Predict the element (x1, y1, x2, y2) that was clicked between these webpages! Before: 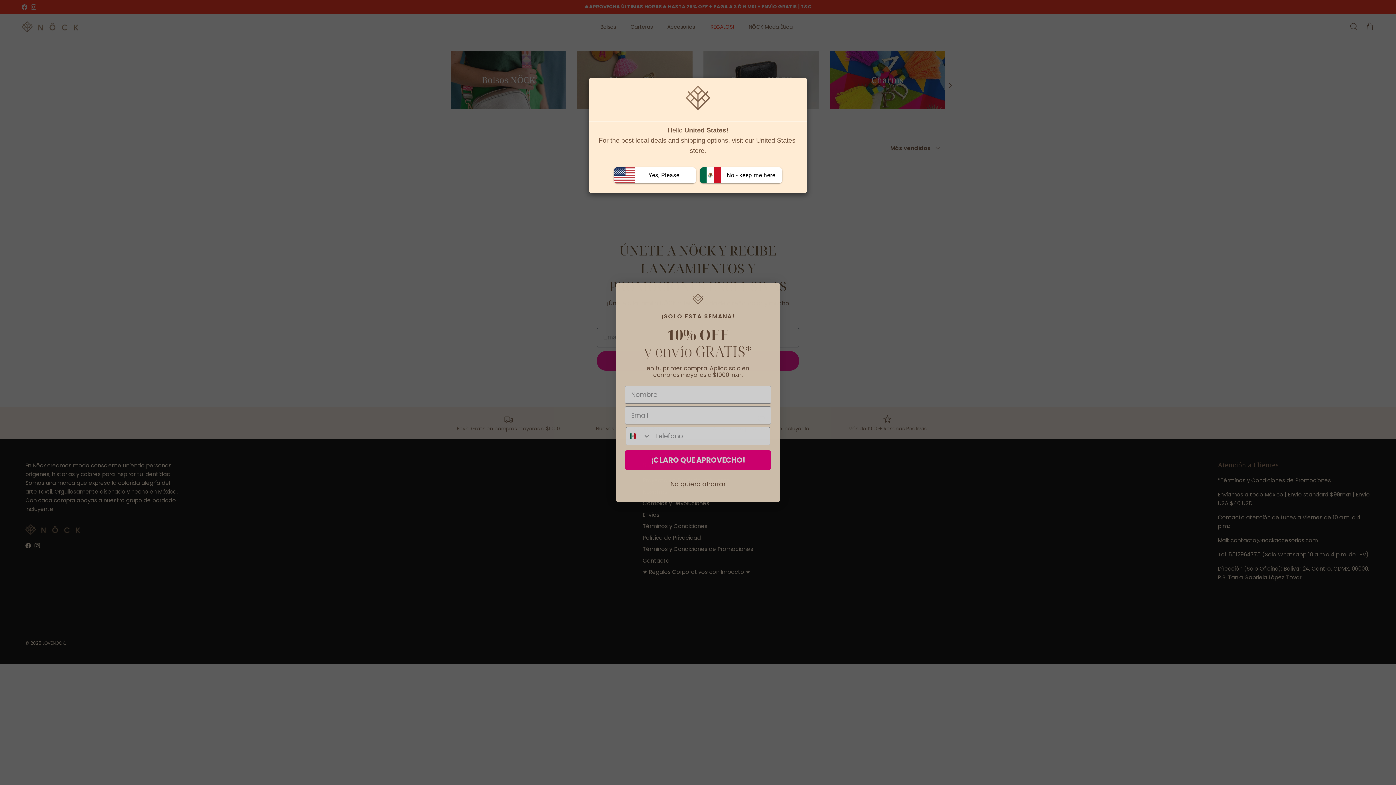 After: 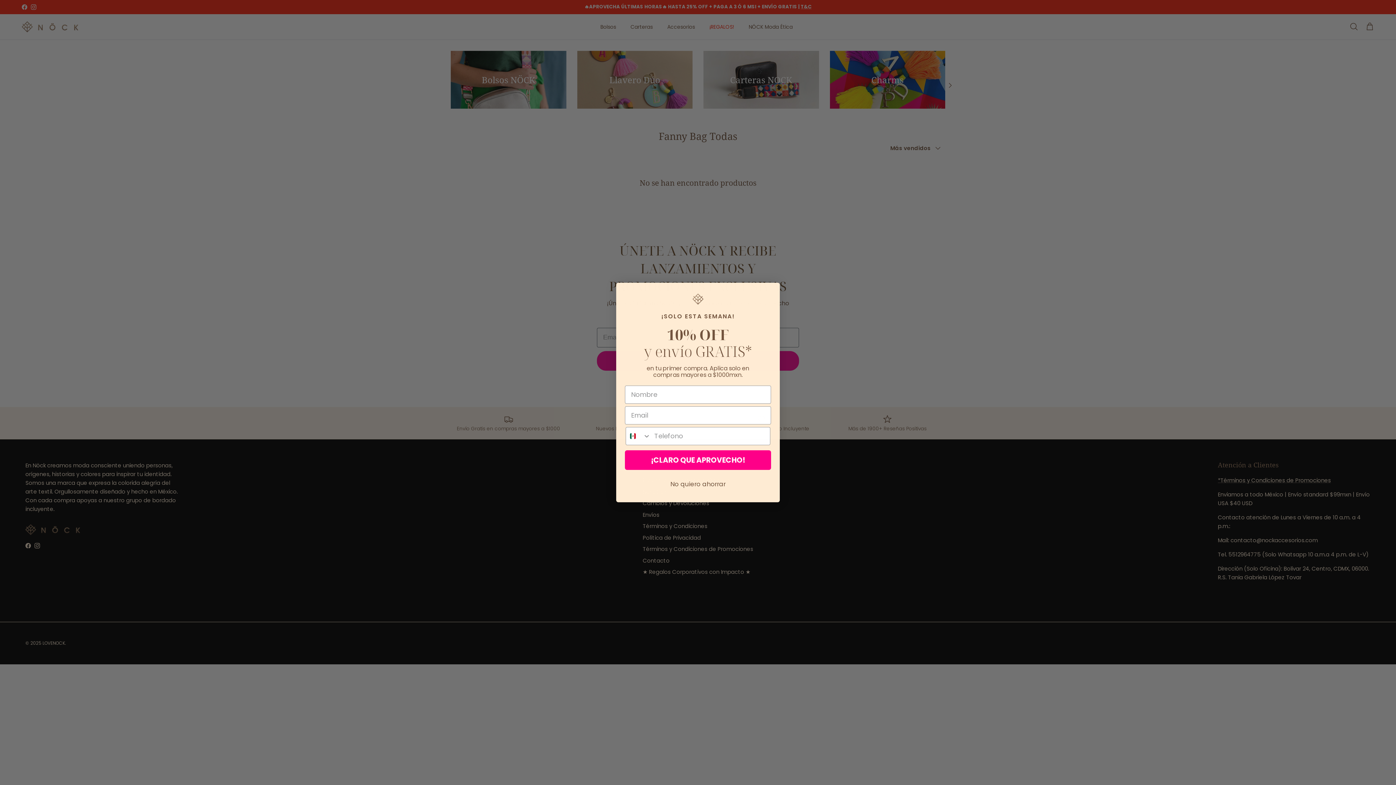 Action: bbox: (700, 167, 782, 183) label:  No - keep me here